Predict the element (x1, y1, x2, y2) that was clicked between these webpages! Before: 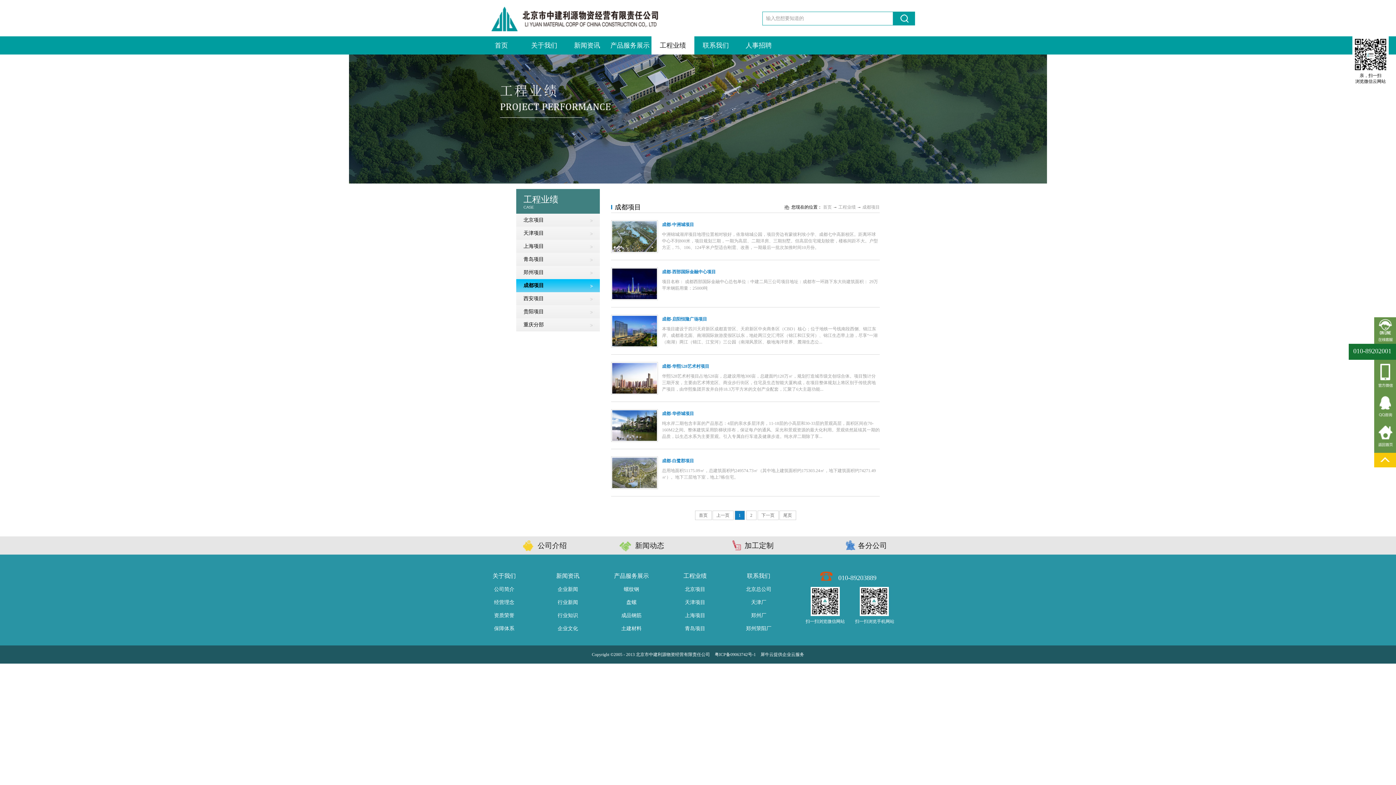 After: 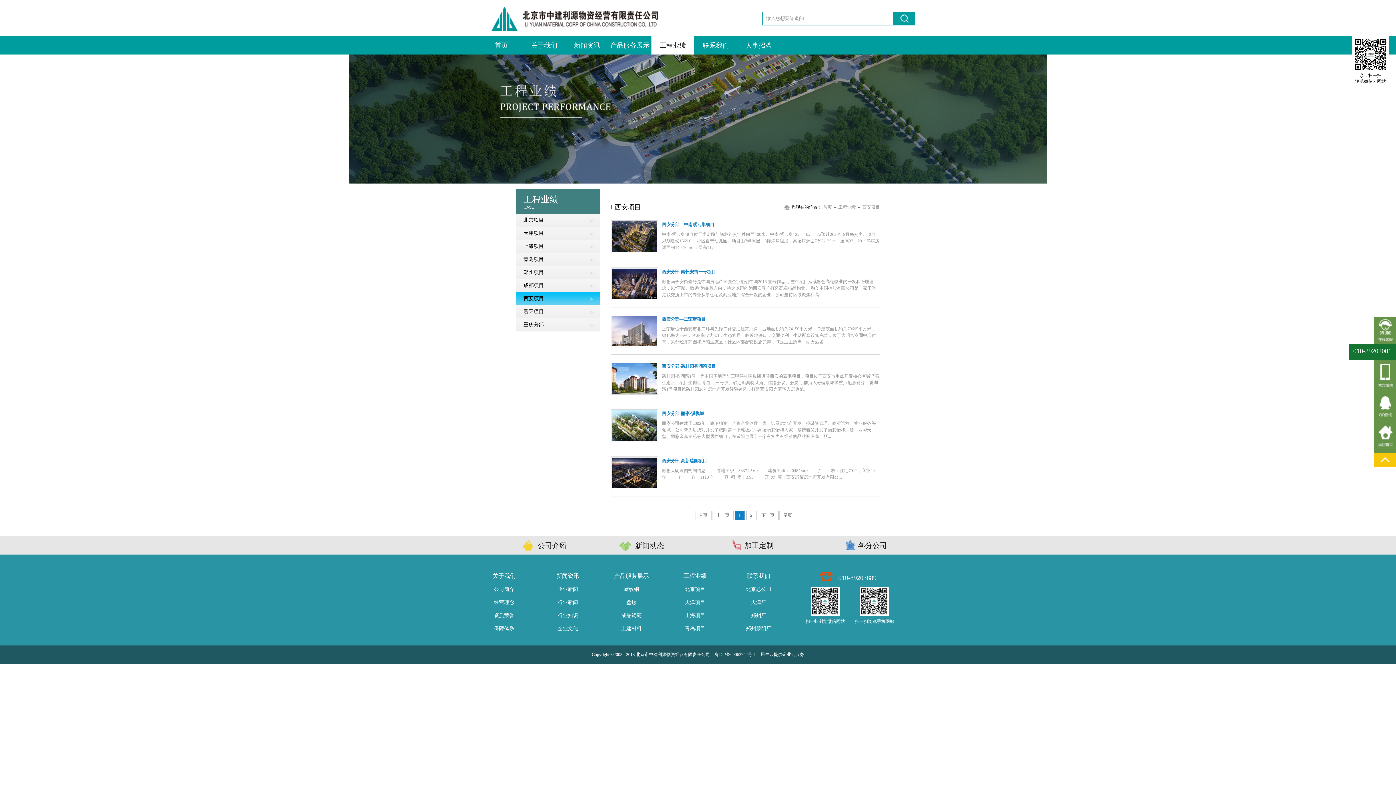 Action: bbox: (516, 292, 600, 305) label: 西安项目